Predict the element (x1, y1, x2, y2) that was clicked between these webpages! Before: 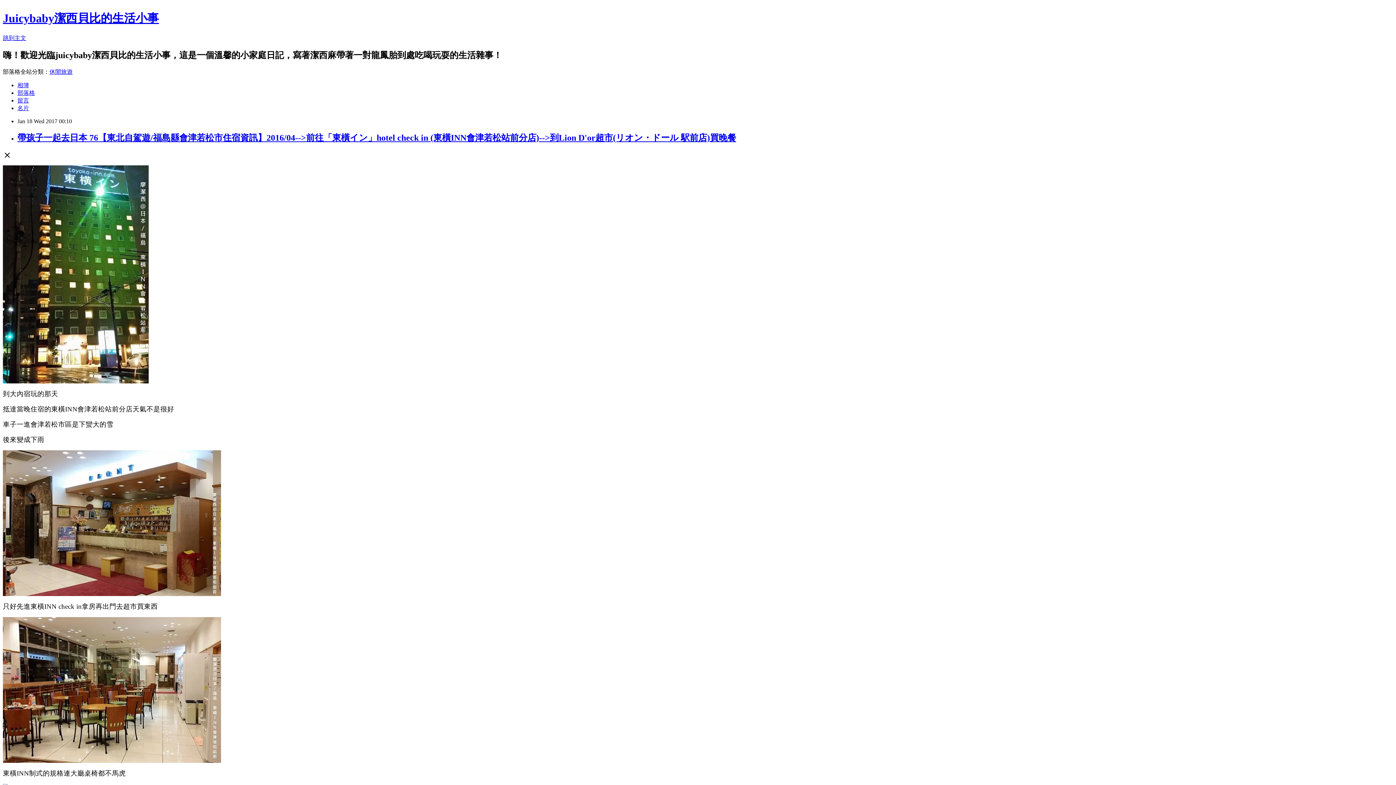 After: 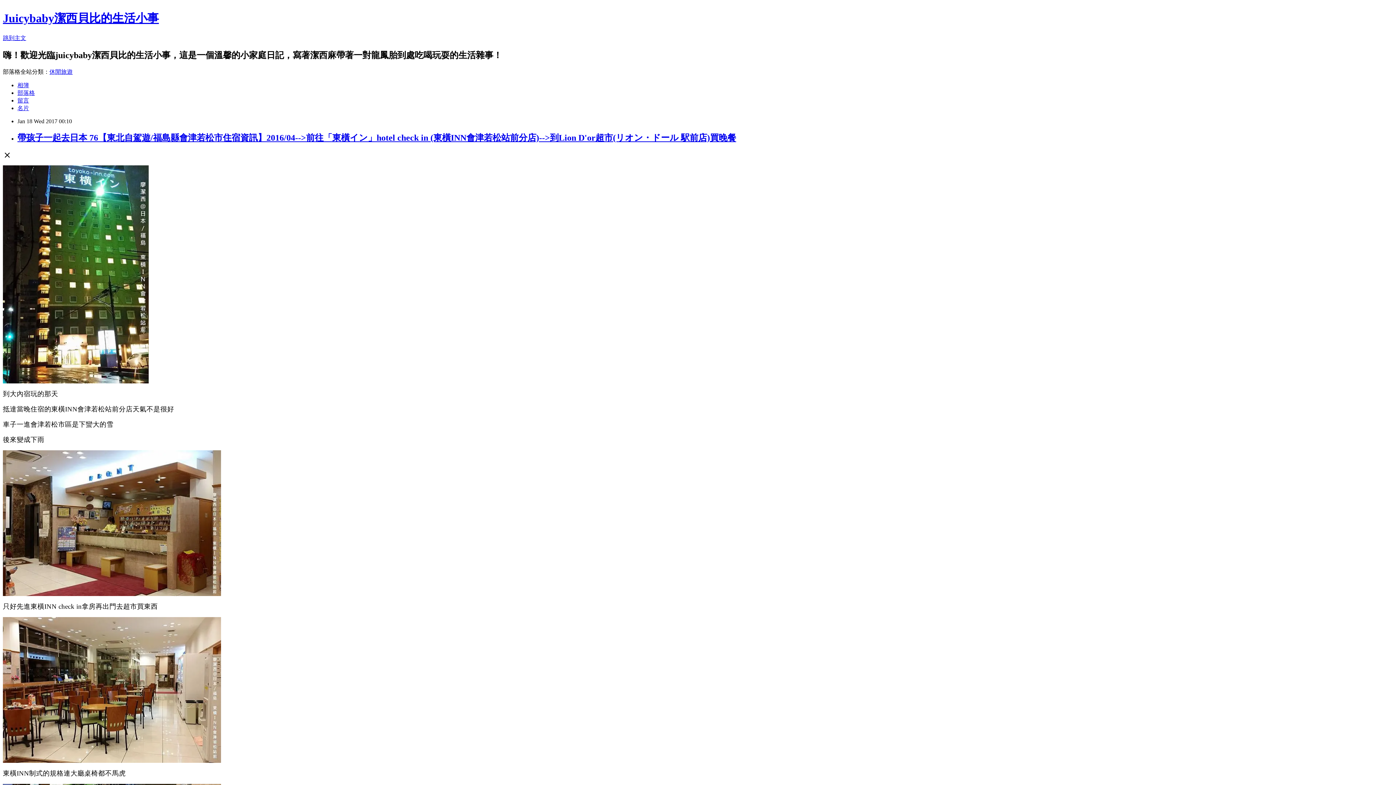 Action: bbox: (17, 132, 736, 142) label: 帶孩子一起去日本 76【東北自駕遊/福島縣會津若松市住宿資訊】2016/04-->前往「東橫イン」hotel check in (東橫INN會津若松站前分店)-->到Lion D'or超市(リオン・ドール 駅前店)買晚餐